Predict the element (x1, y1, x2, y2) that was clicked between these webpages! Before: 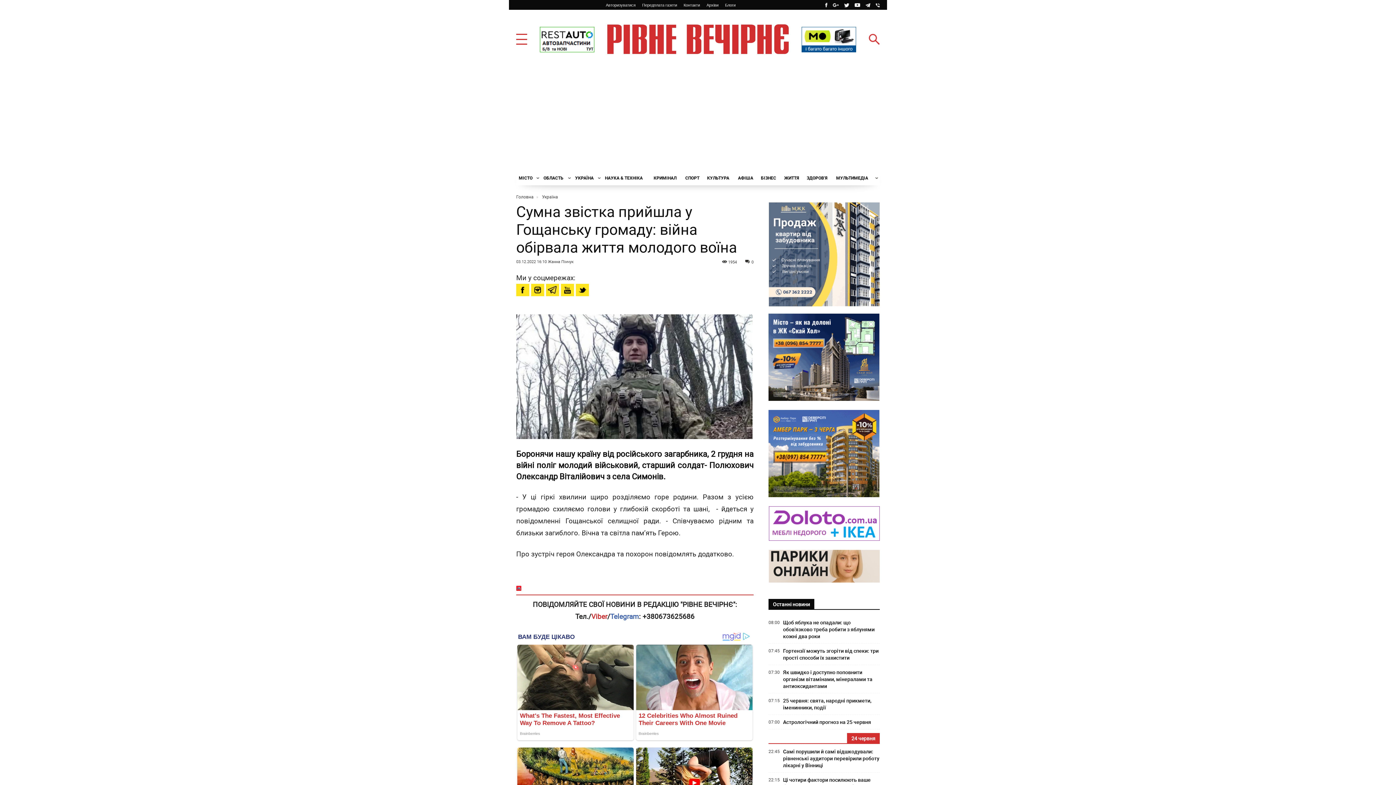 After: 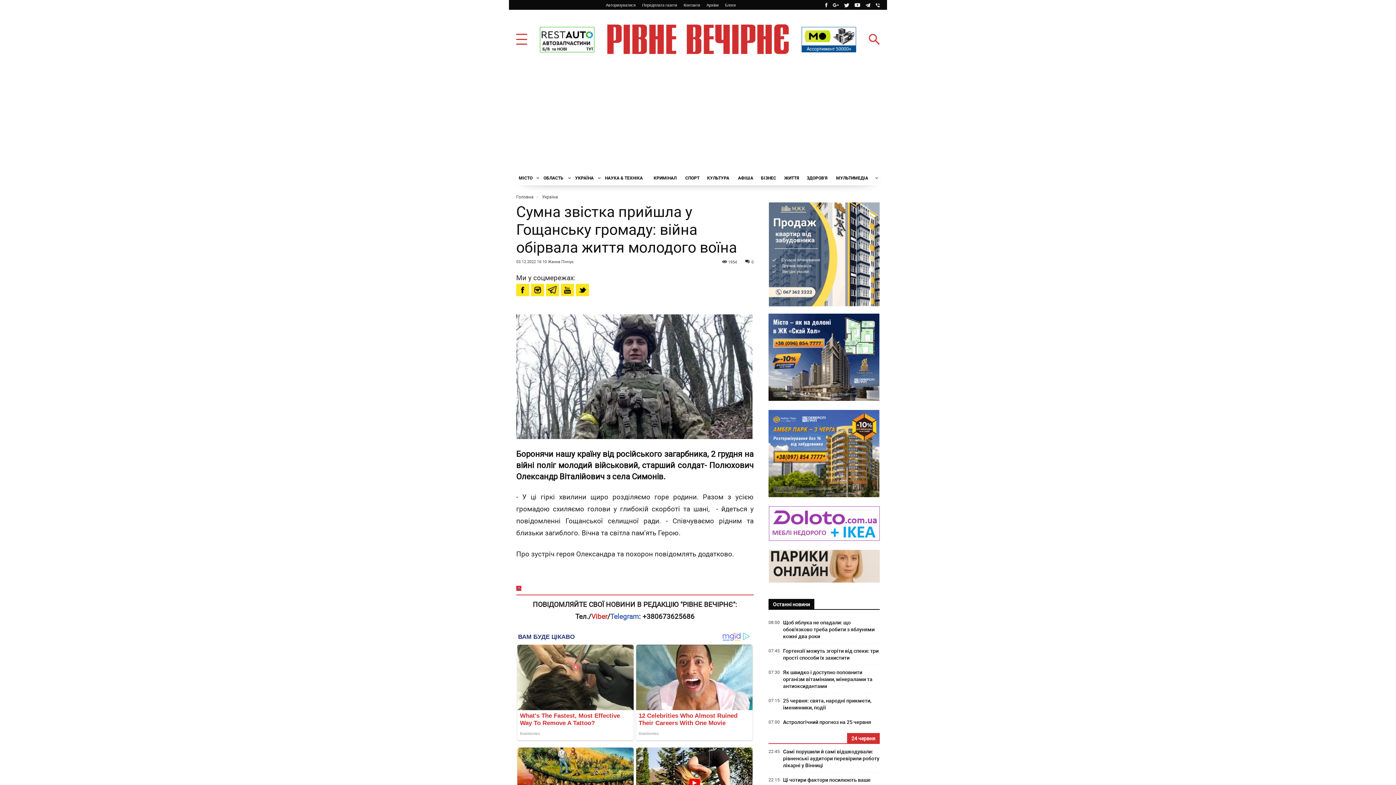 Action: bbox: (768, 506, 880, 541)